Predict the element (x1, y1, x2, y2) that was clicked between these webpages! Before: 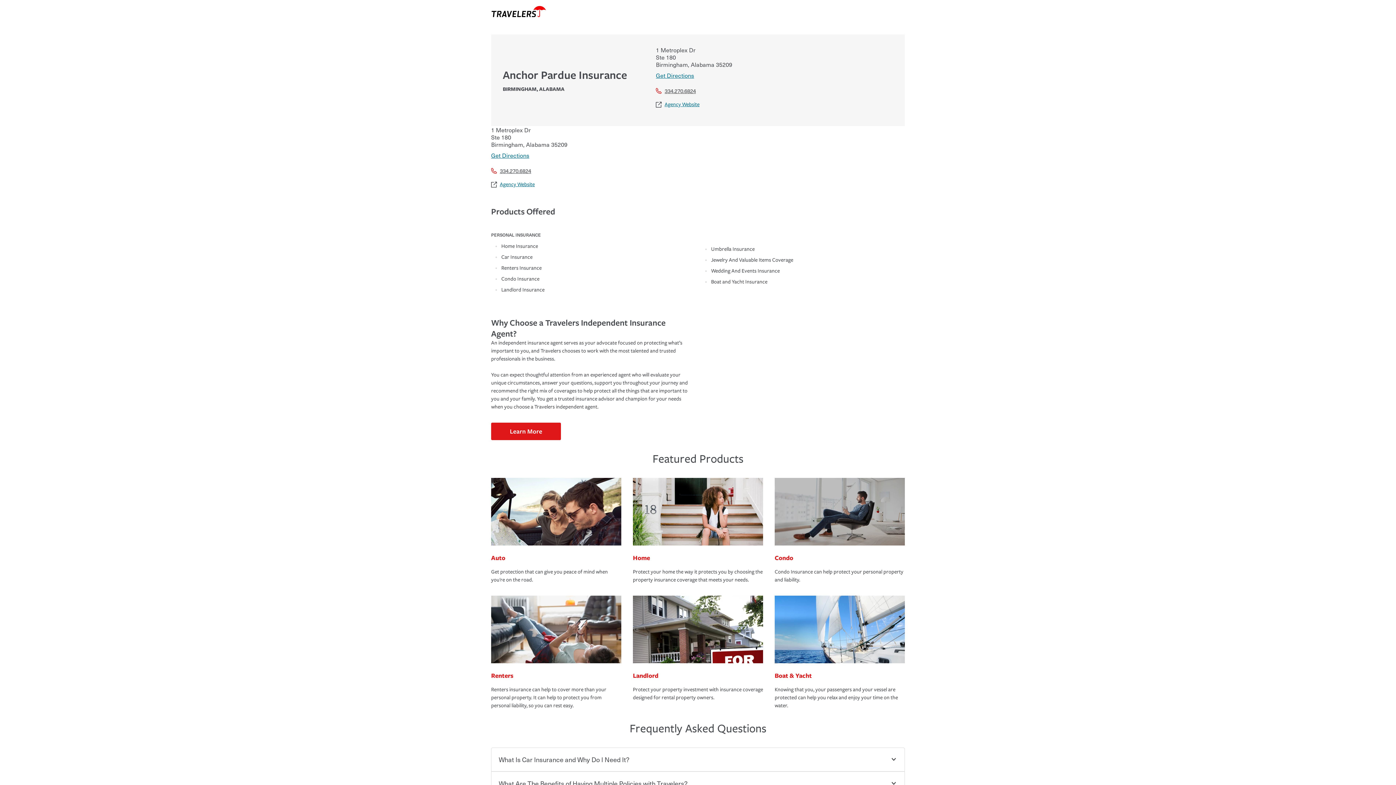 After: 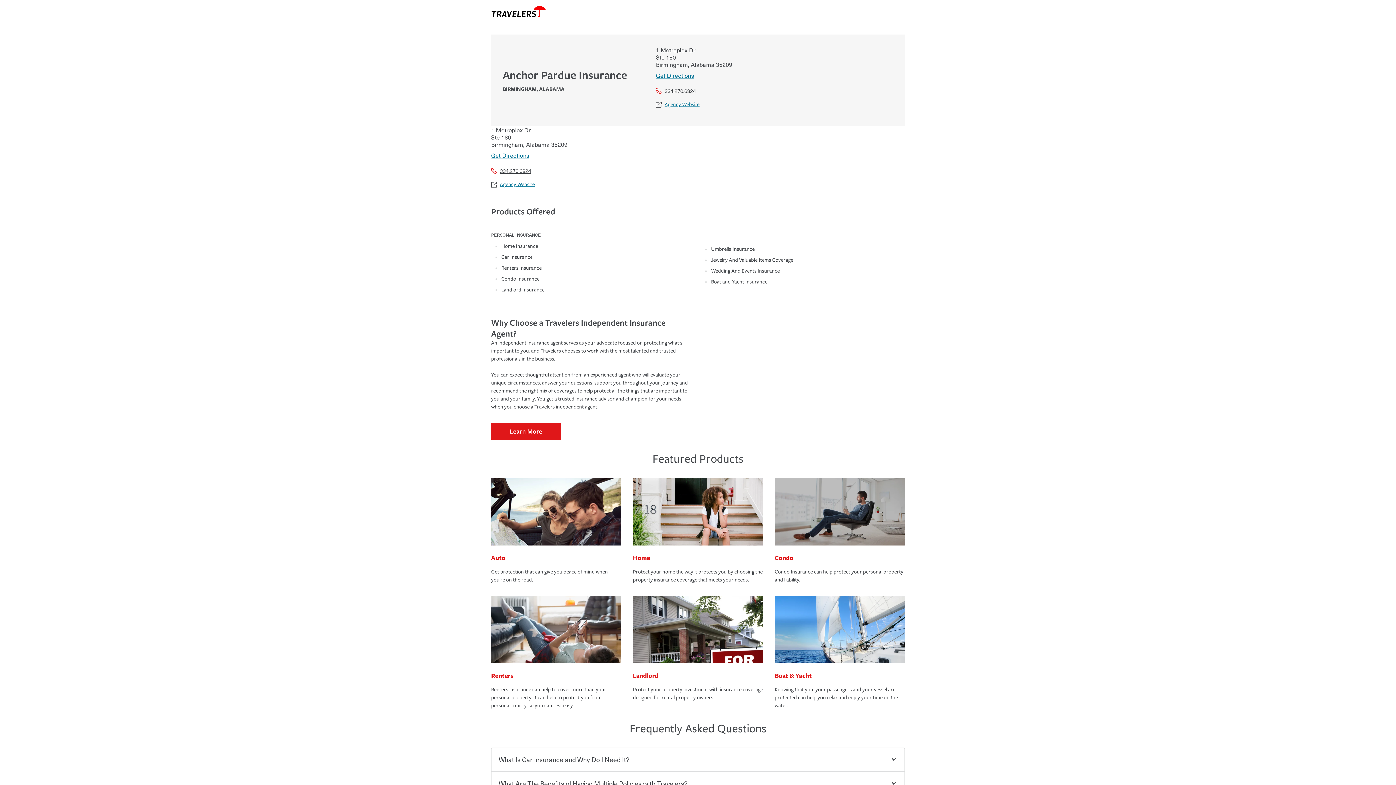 Action: bbox: (656, 86, 809, 94) label: 334.270.6824